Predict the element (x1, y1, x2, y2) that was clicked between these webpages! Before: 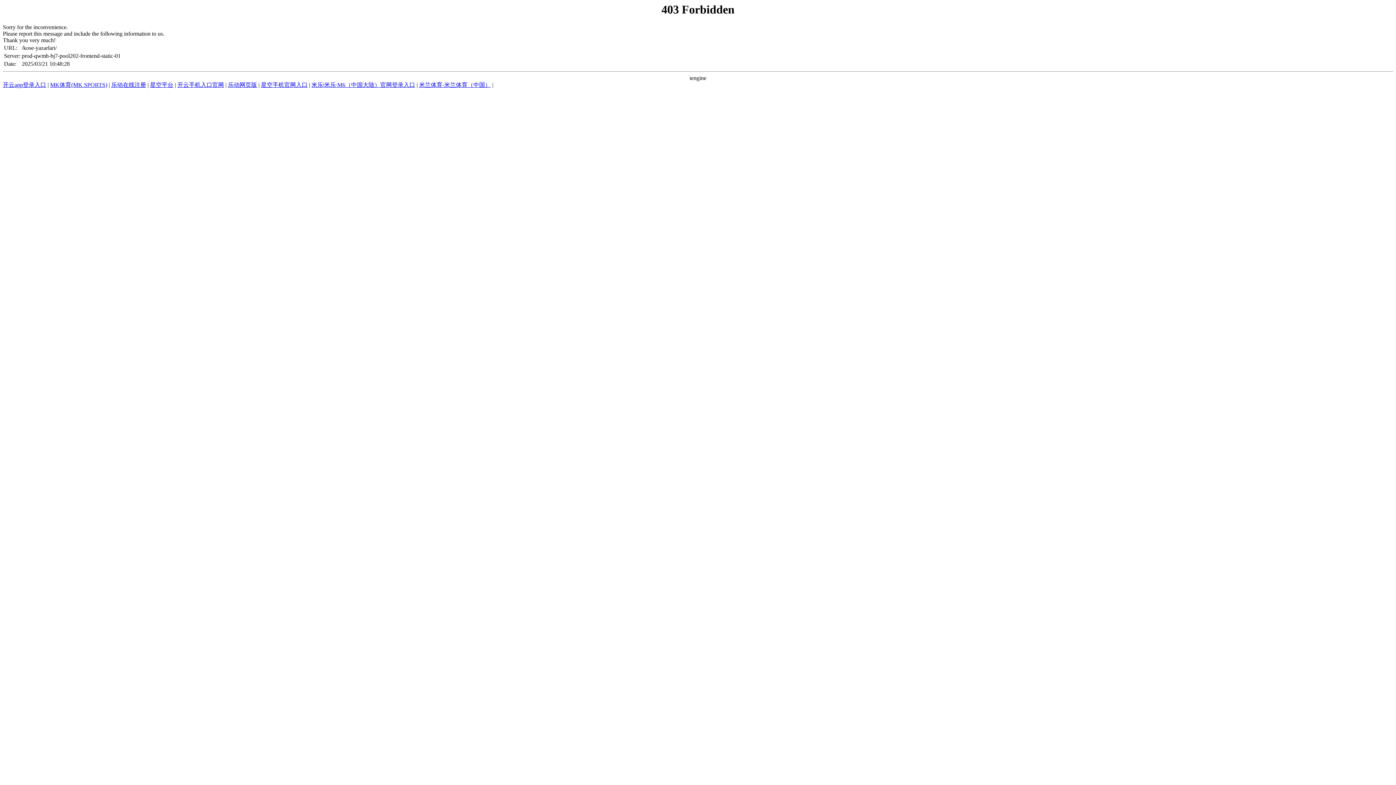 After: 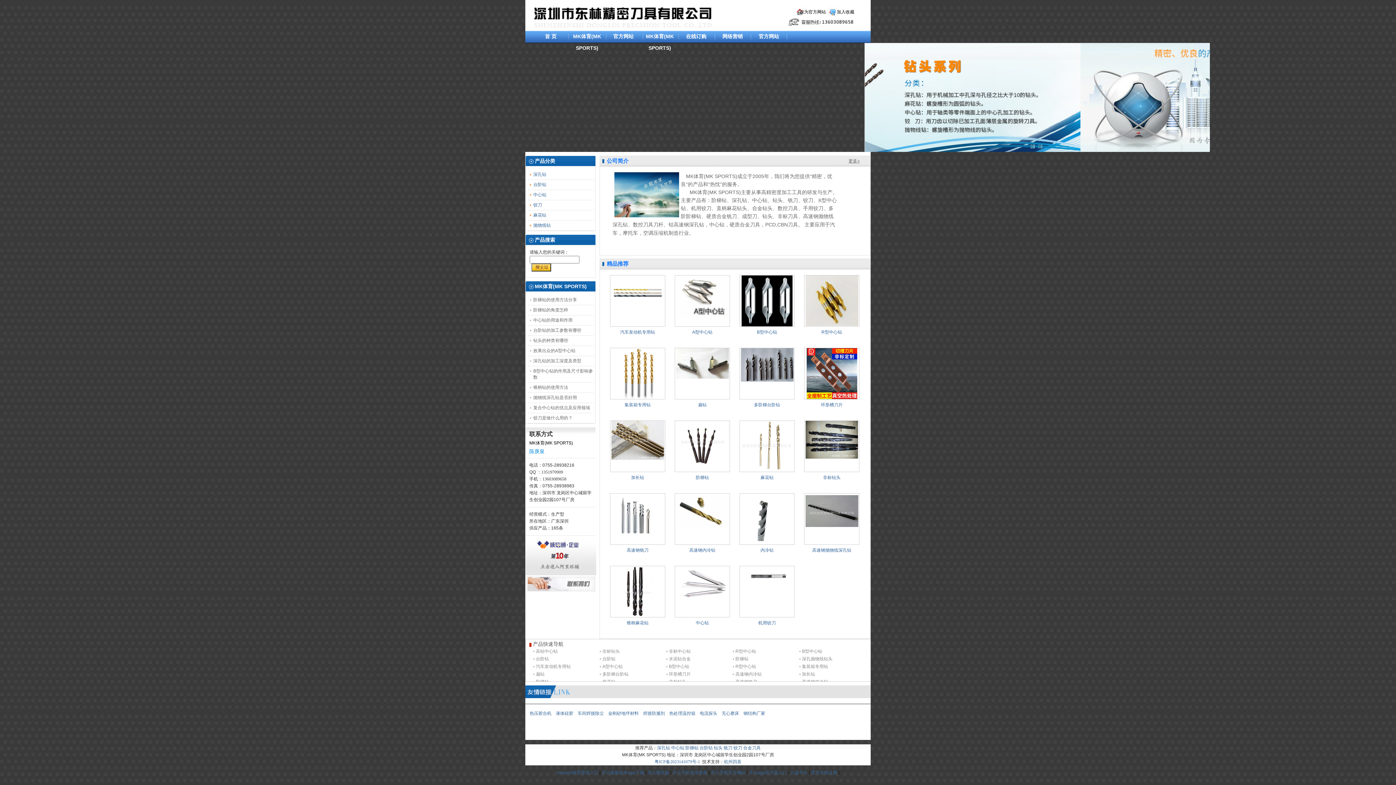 Action: label: MK体育(MK SPORTS) bbox: (50, 81, 107, 88)